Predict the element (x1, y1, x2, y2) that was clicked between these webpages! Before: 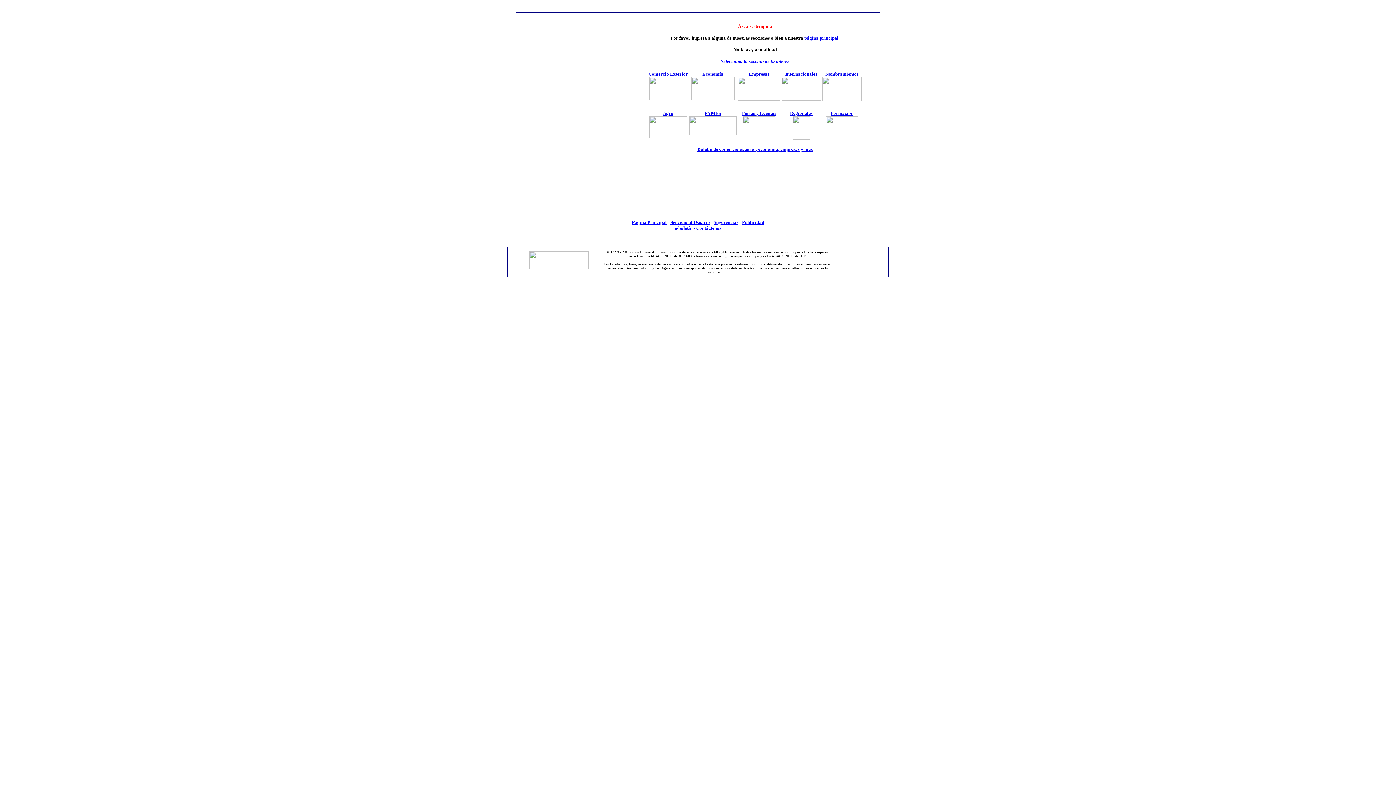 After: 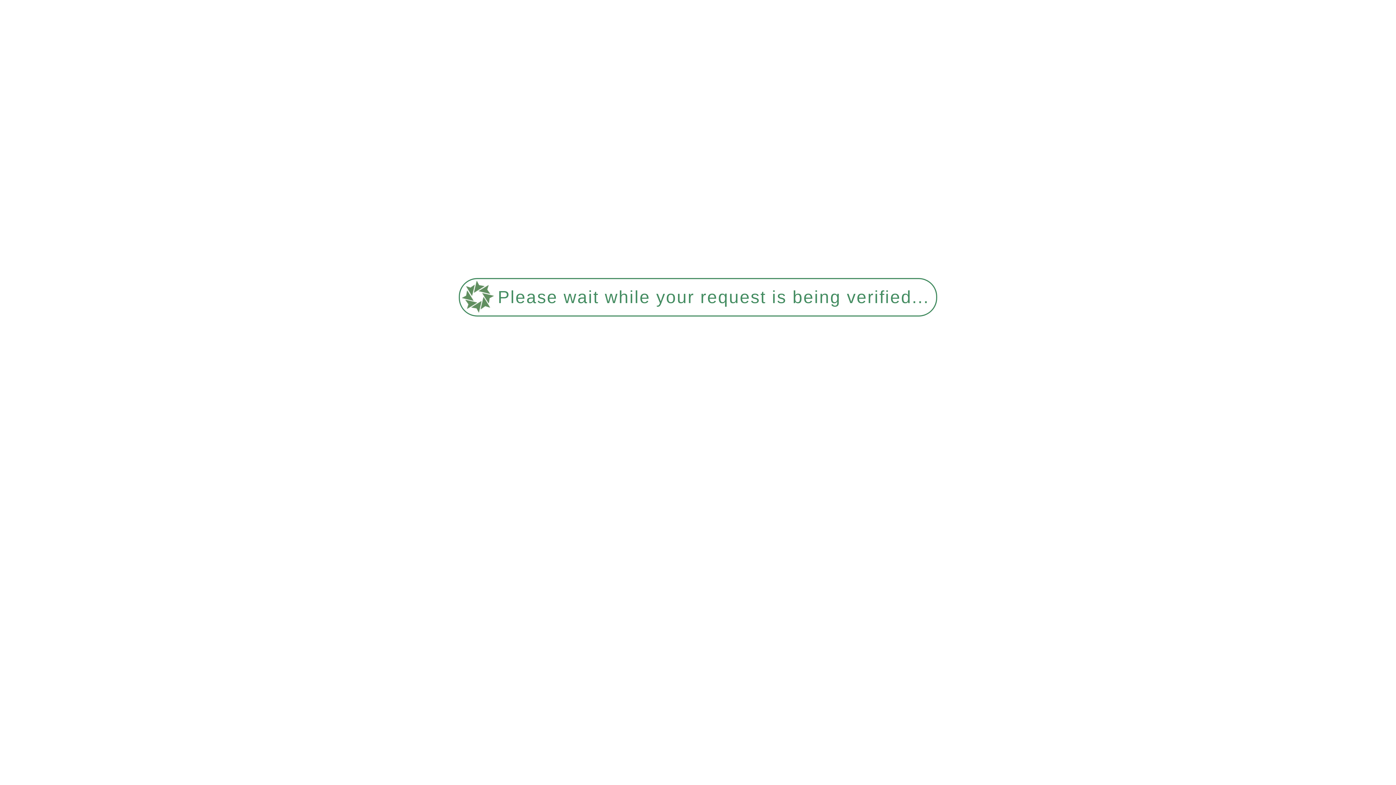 Action: bbox: (648, 71, 688, 101) label: Comercio Exterior
